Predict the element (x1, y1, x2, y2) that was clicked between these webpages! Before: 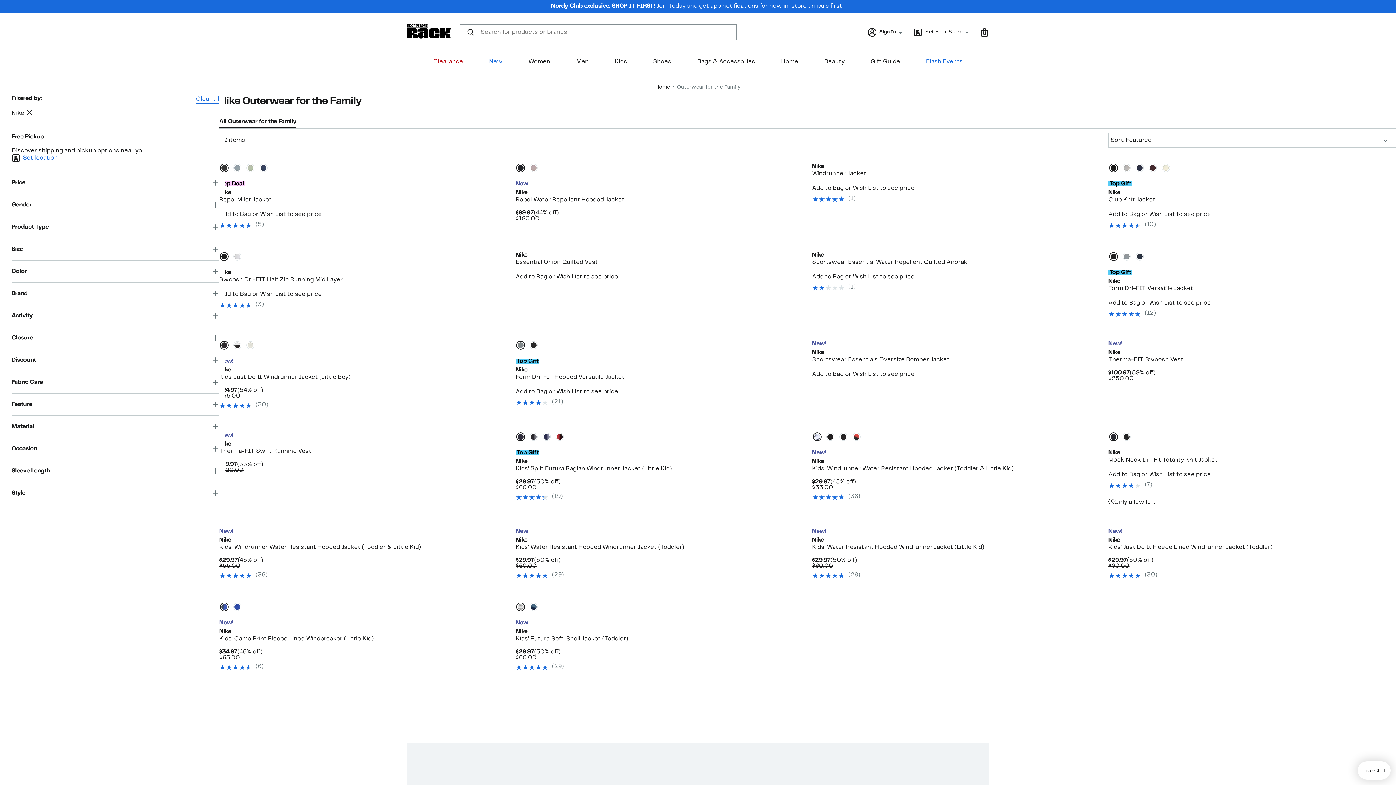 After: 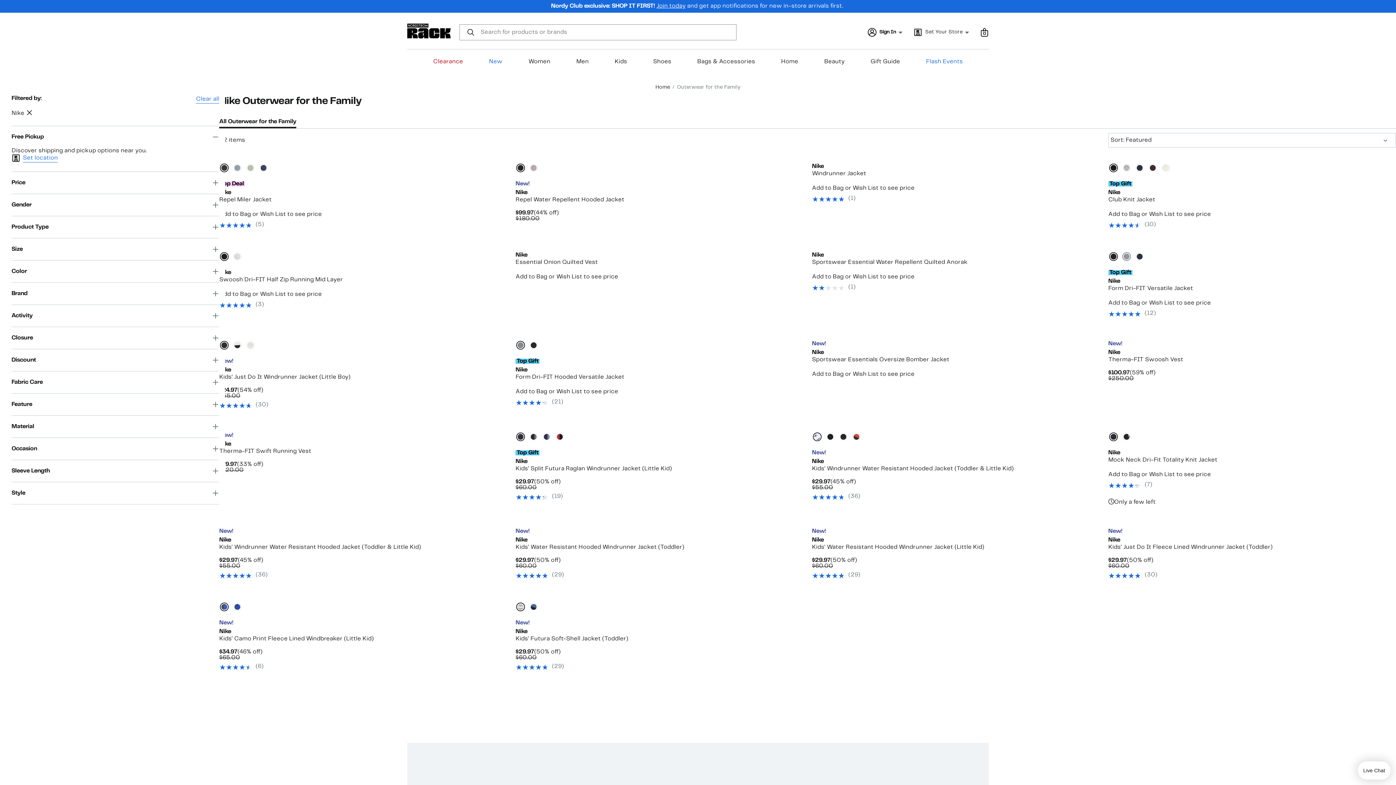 Action: bbox: (1123, 253, 1130, 260) label: smoke grey/ silver